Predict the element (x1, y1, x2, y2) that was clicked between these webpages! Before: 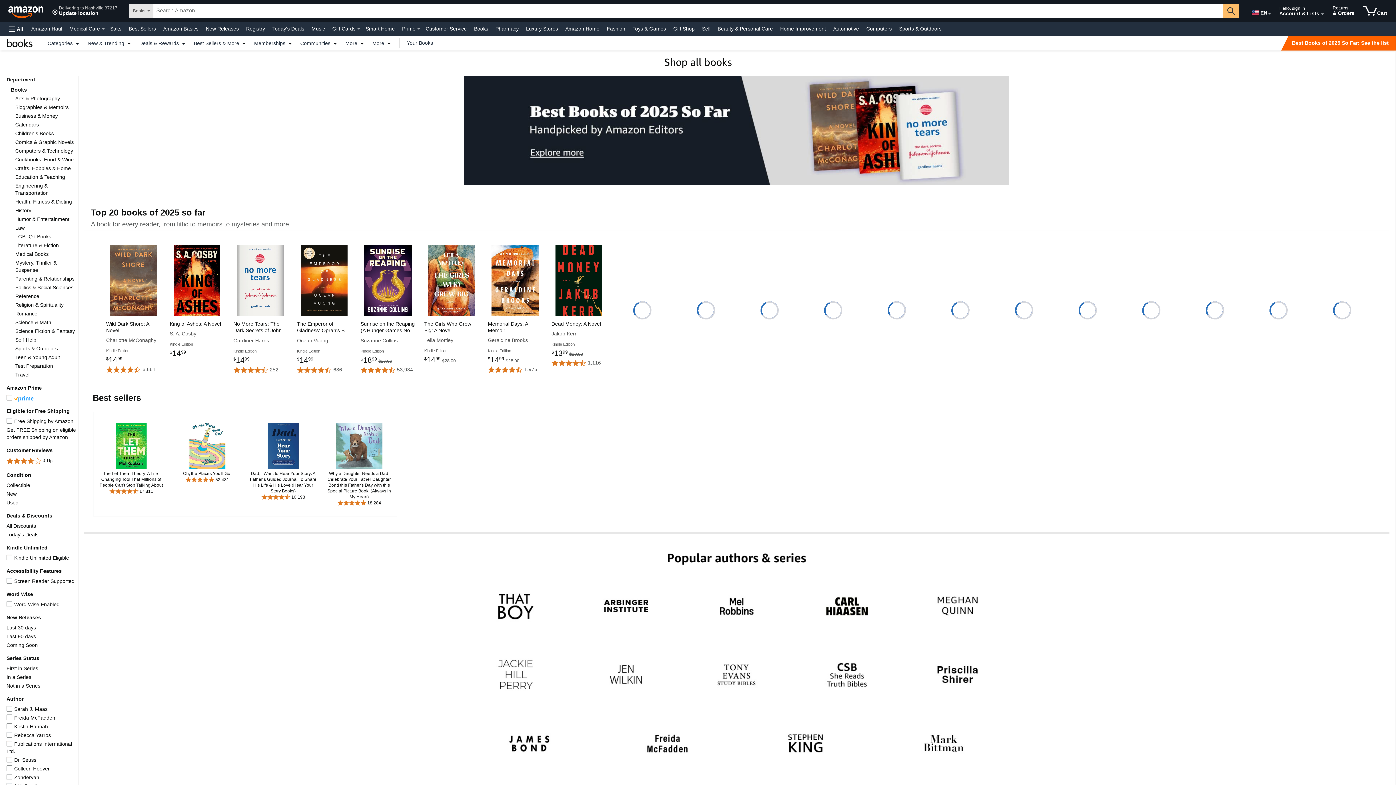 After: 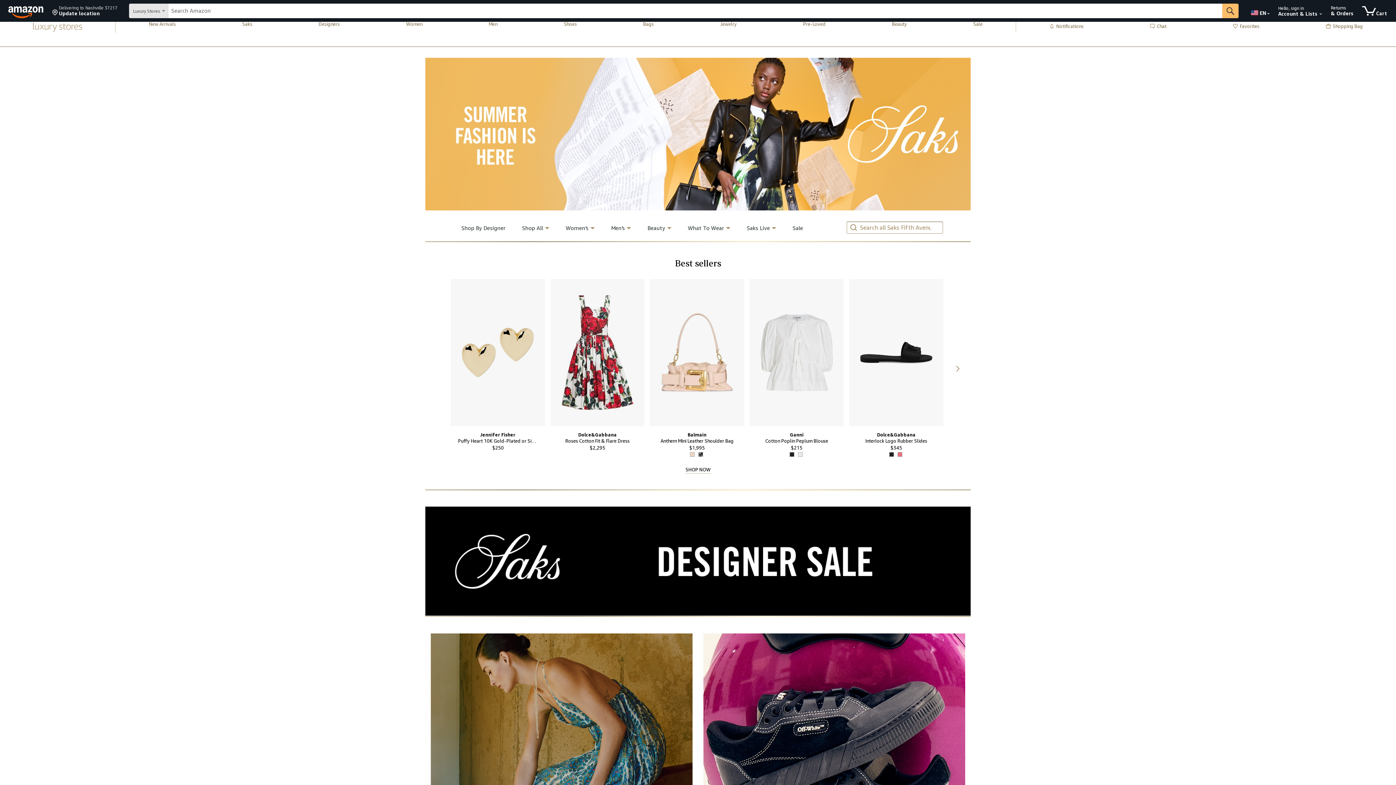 Action: bbox: (108, 23, 123, 33) label: Saks